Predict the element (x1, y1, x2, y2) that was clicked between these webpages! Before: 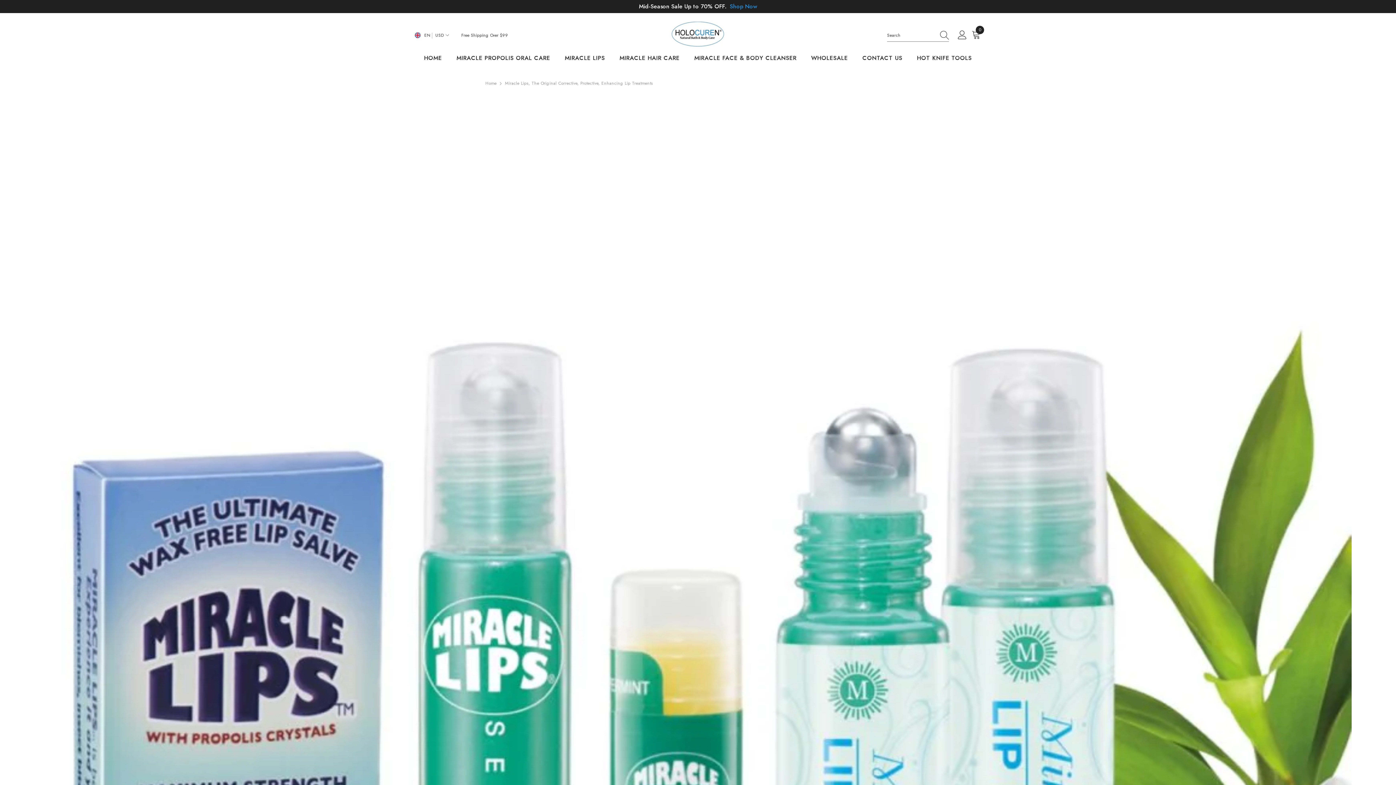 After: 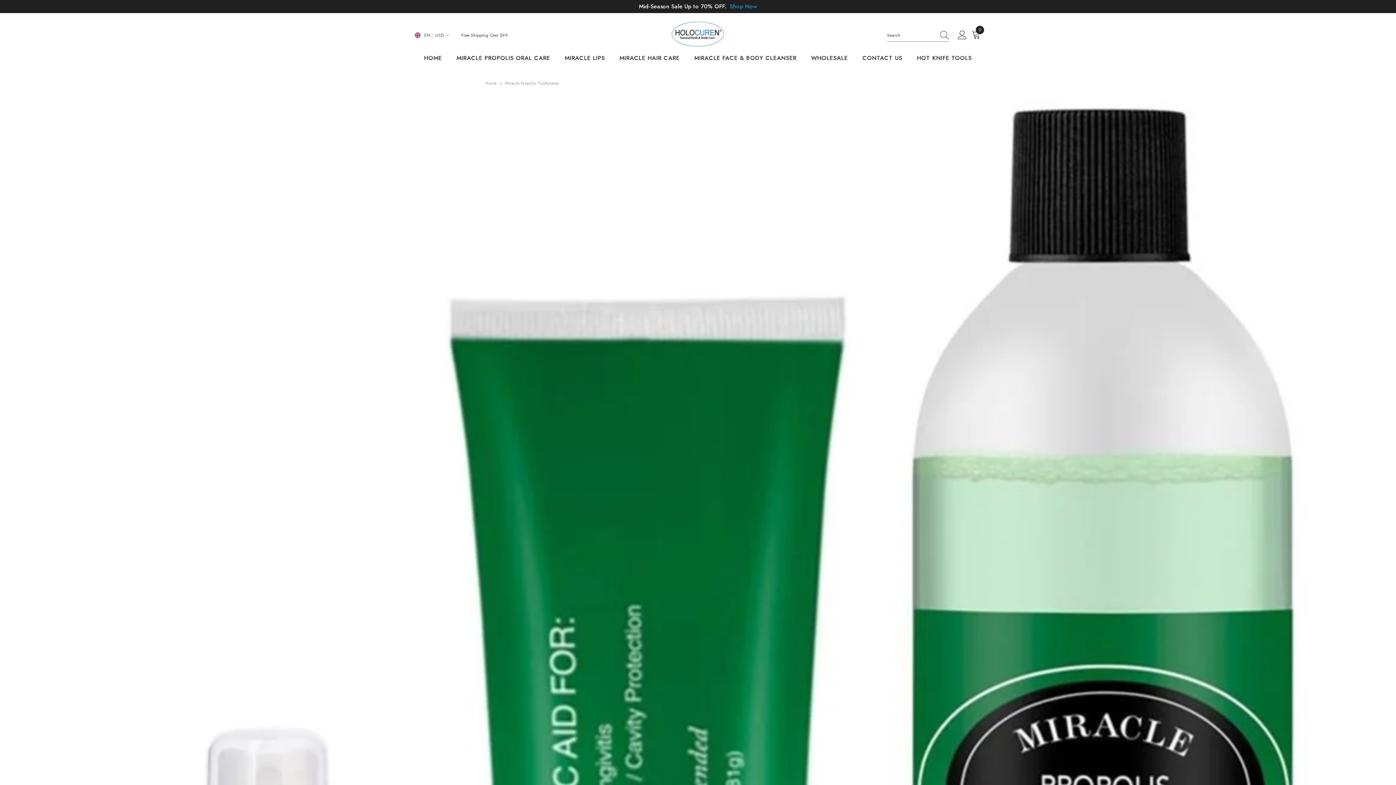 Action: bbox: (449, 54, 557, 66) label: MIRACLE PROPOLIS ORAL CARE